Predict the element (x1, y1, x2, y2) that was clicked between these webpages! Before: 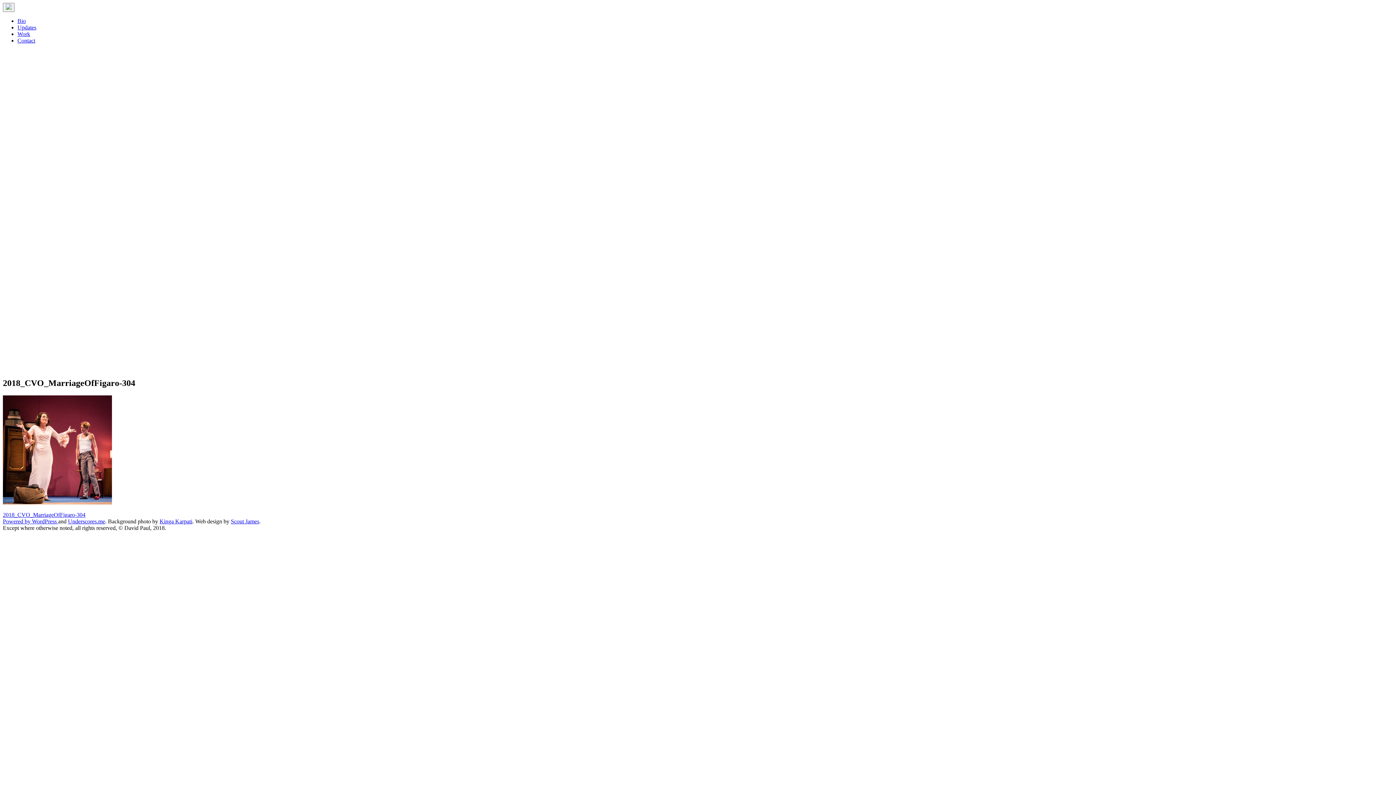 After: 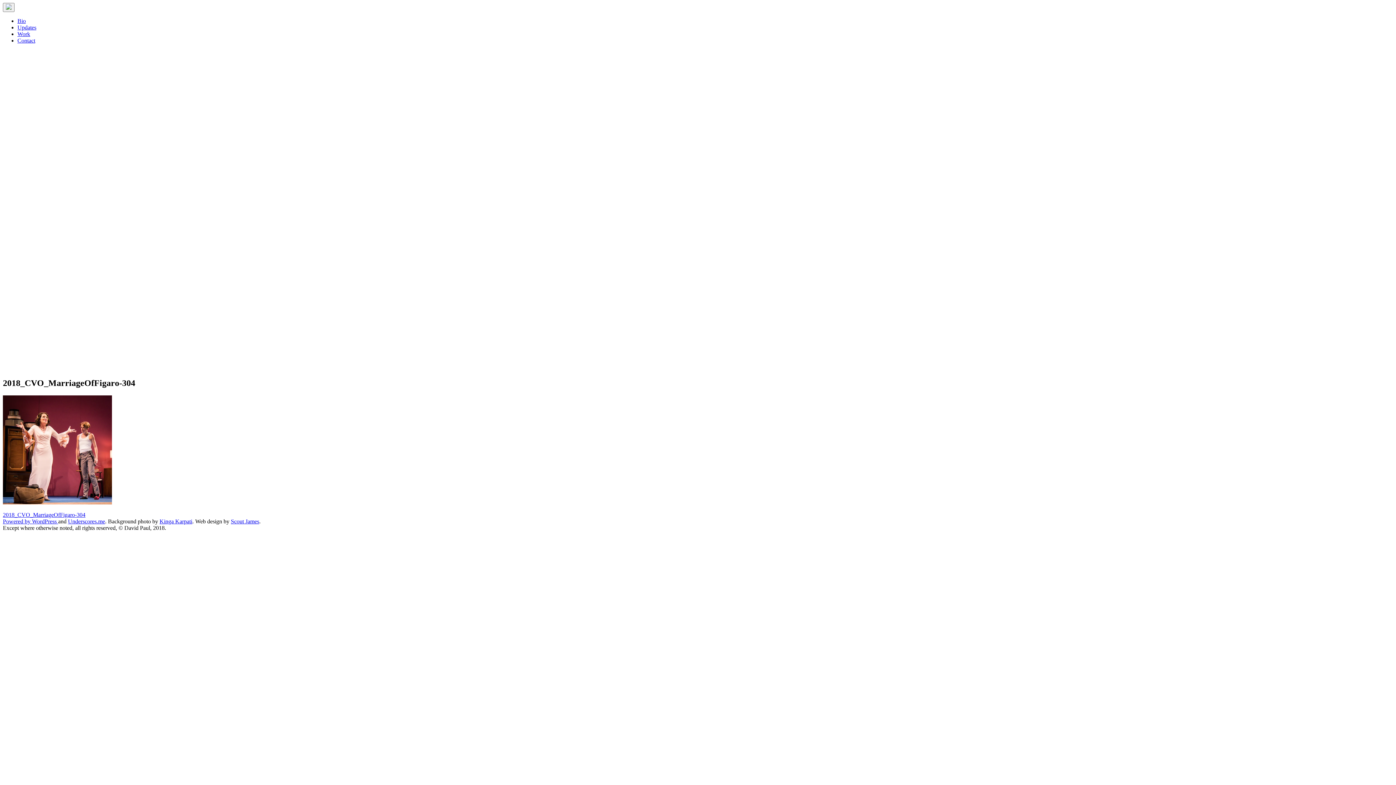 Action: label: Scout James bbox: (230, 518, 259, 524)